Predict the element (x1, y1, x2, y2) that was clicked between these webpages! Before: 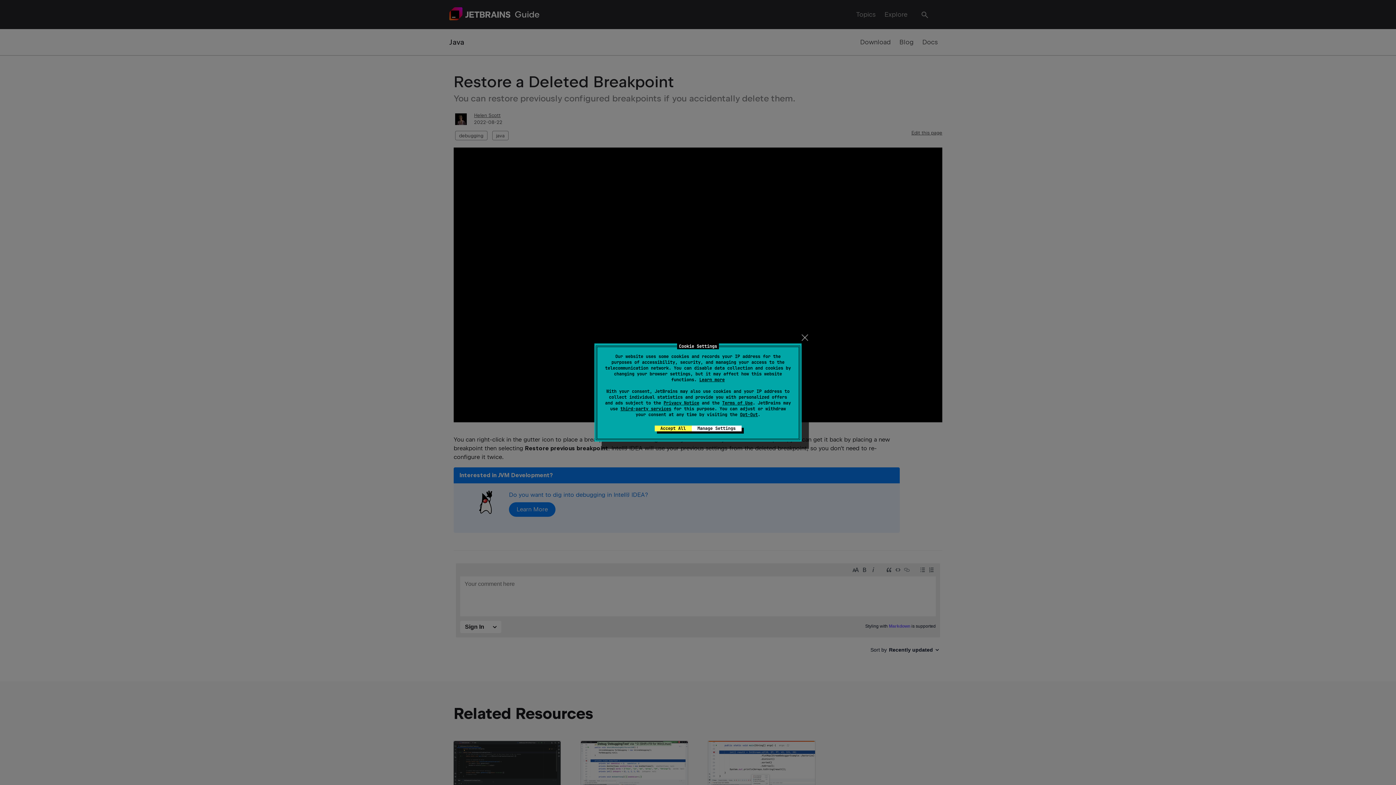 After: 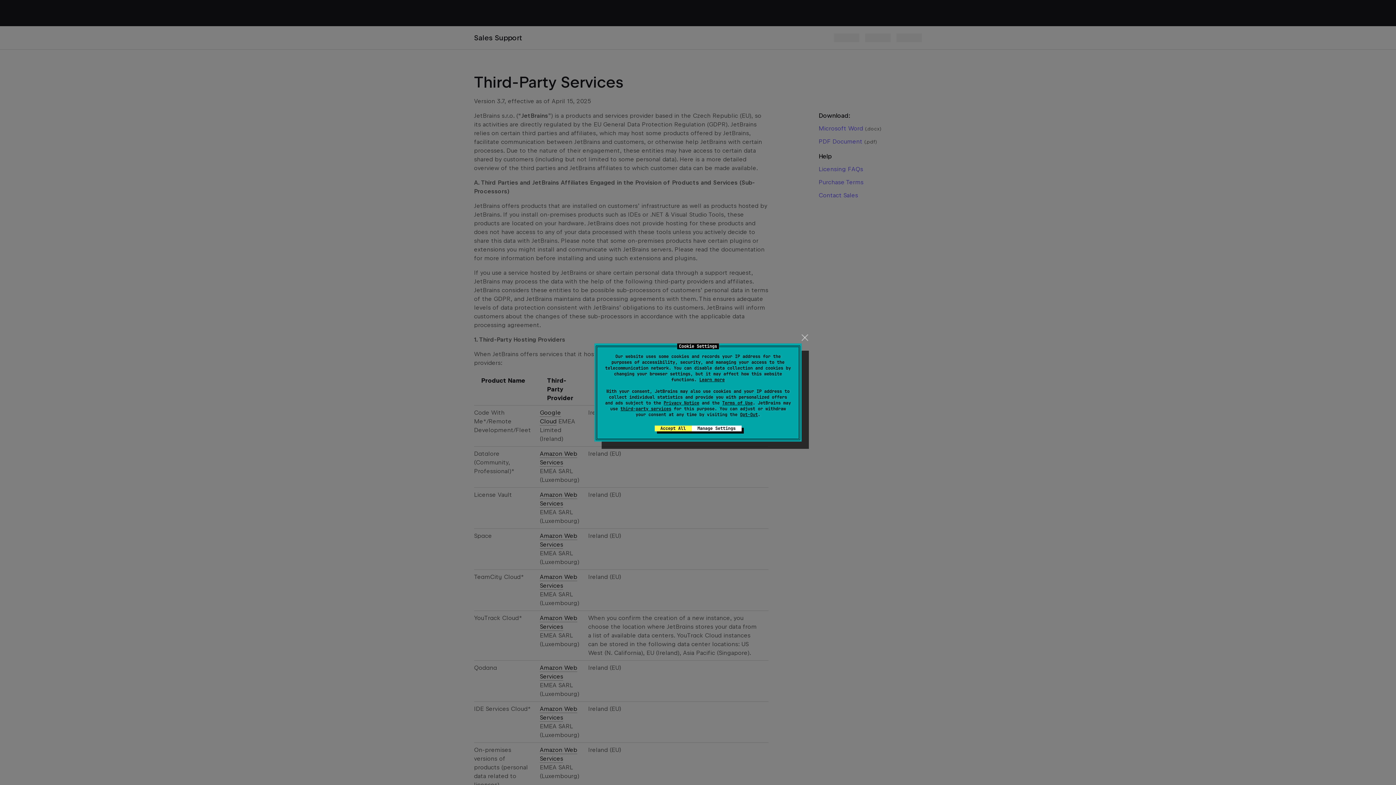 Action: label: third-party services bbox: (620, 406, 671, 412)